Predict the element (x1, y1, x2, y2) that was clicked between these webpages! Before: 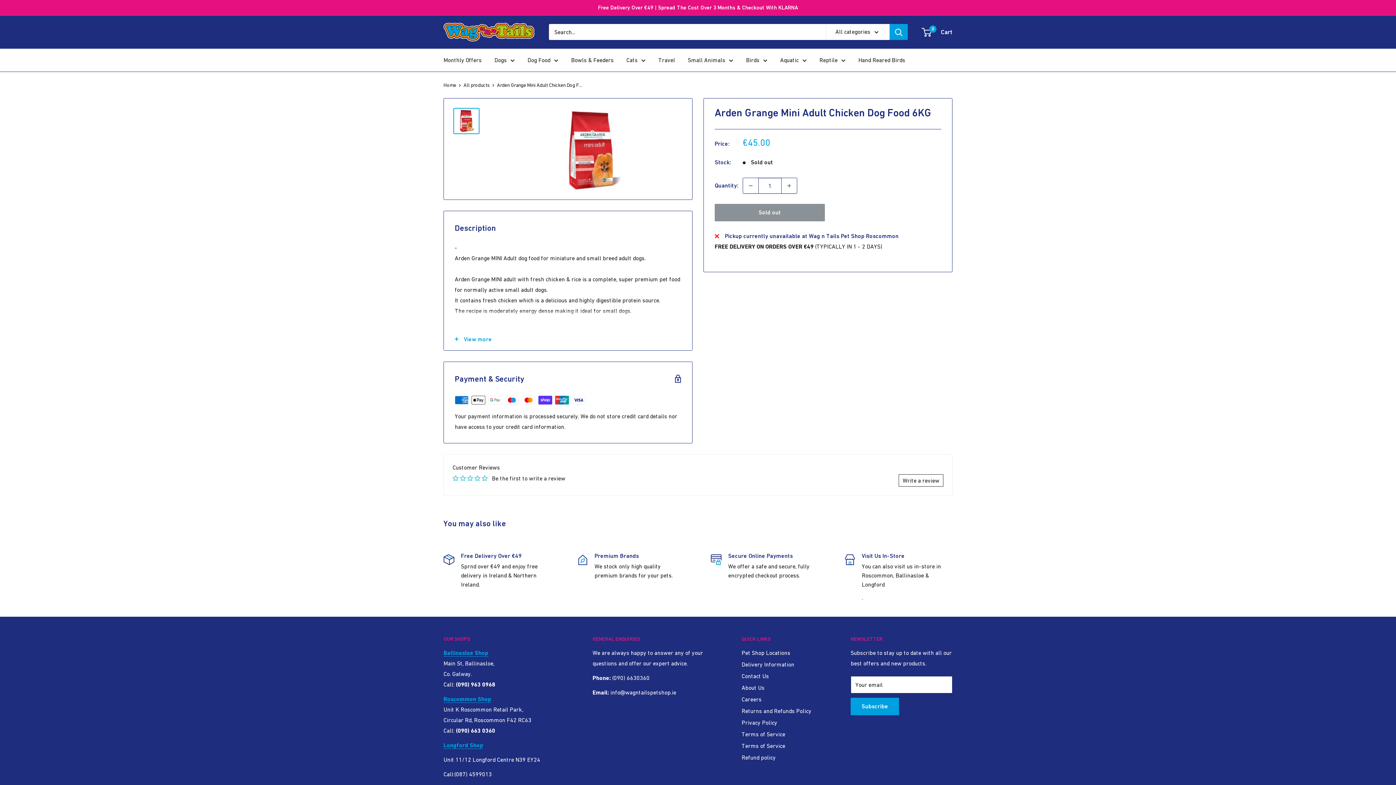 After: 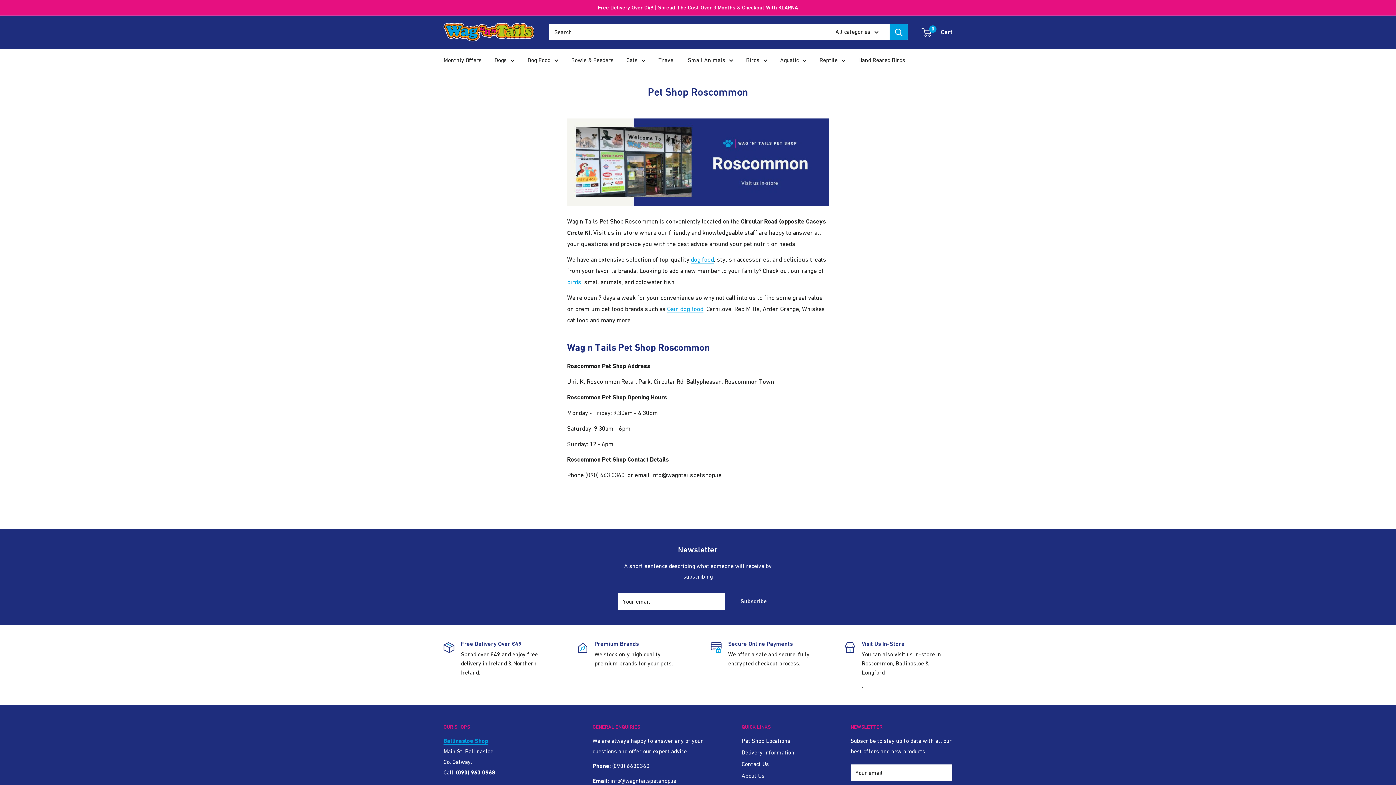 Action: label: Roscommon Shop bbox: (443, 695, 491, 702)